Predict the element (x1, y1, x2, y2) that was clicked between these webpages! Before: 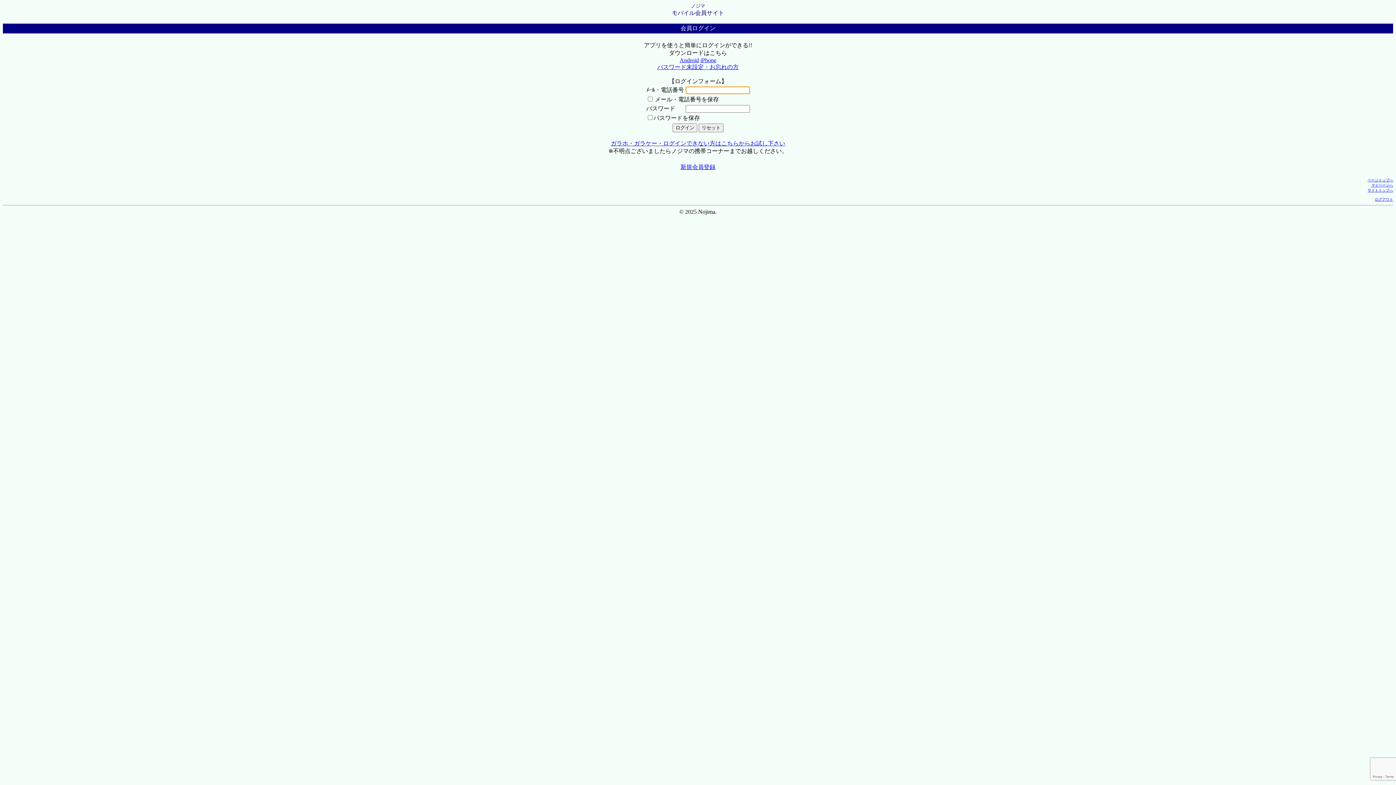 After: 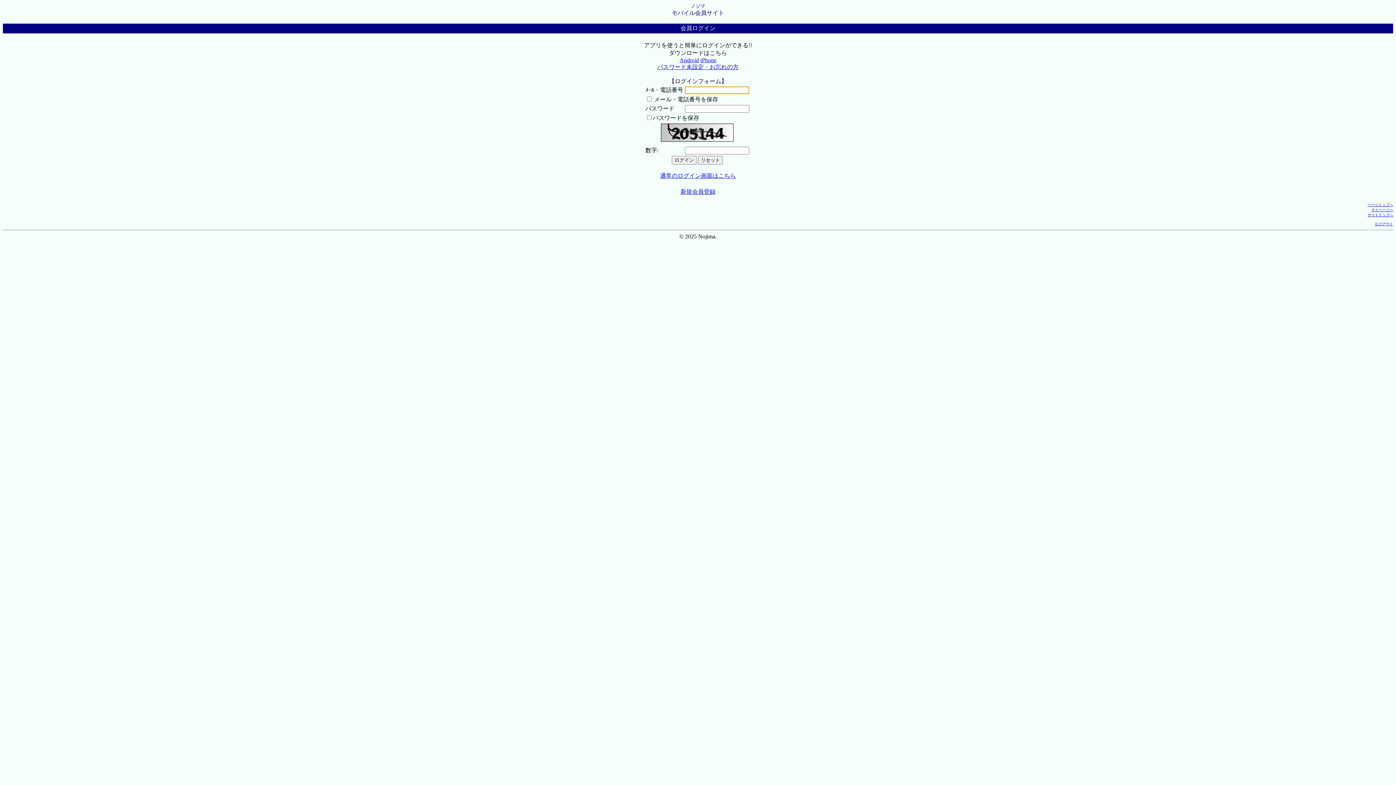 Action: bbox: (610, 140, 785, 146) label: ガラホ・ガラケー・ログインできない方はこちらからお試し下さい